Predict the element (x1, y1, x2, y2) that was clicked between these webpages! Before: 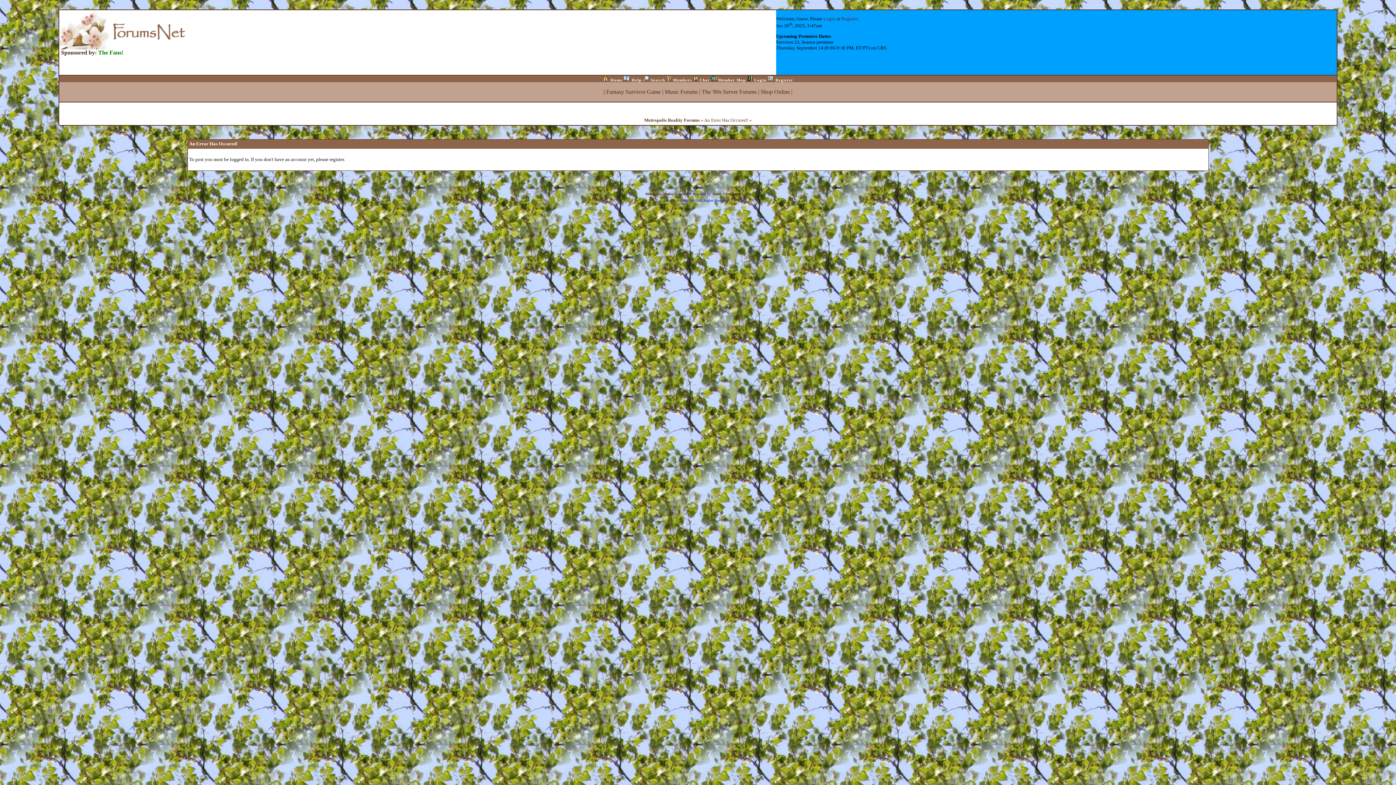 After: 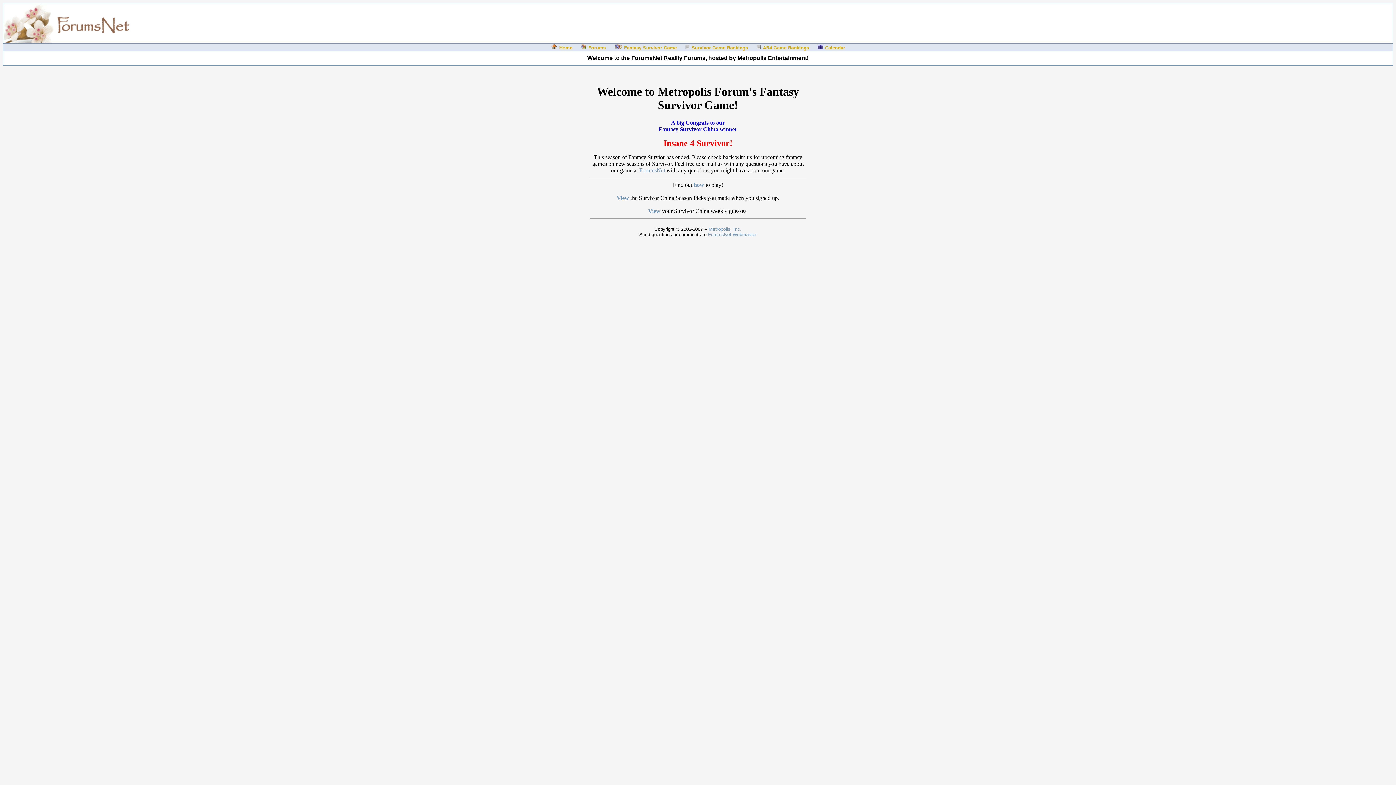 Action: bbox: (606, 88, 660, 94) label: Fantasy Survivor Game